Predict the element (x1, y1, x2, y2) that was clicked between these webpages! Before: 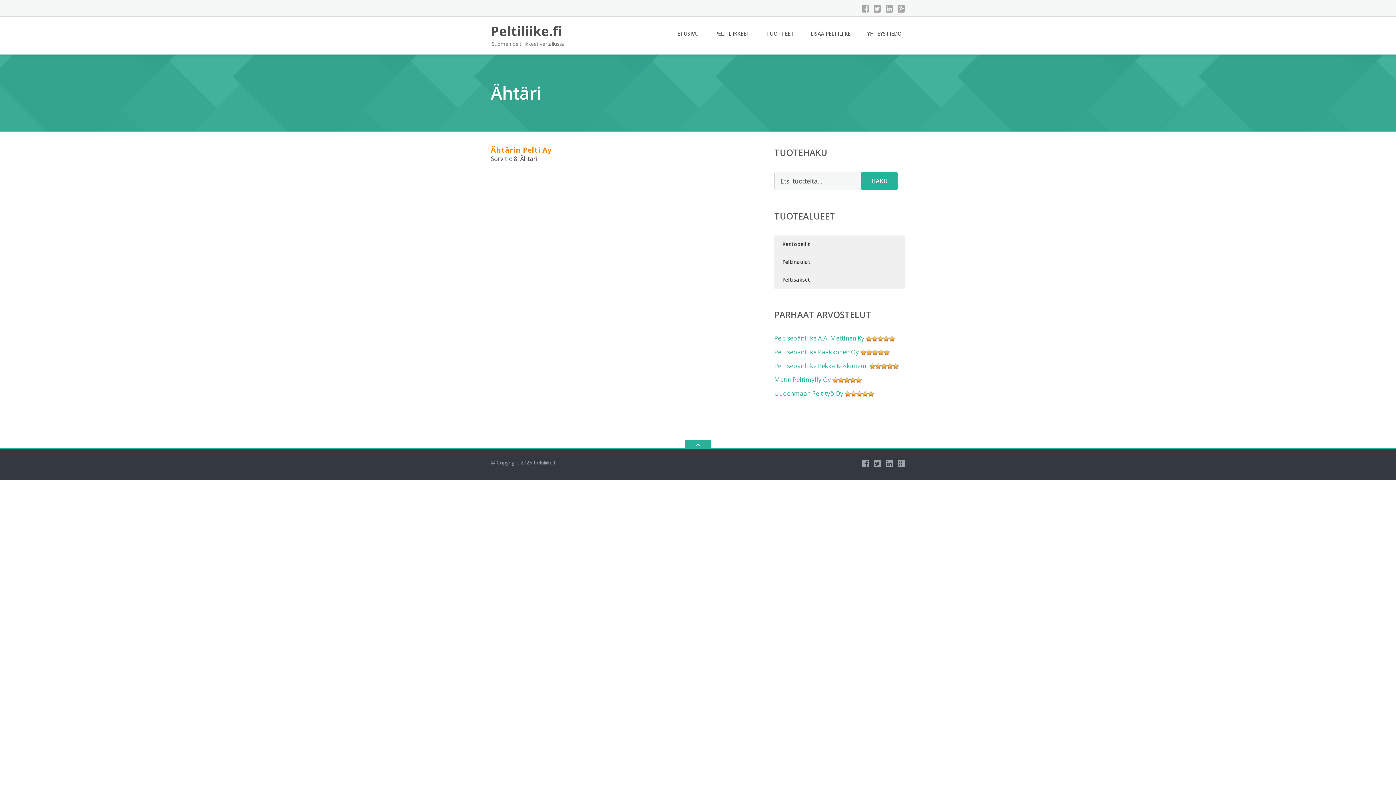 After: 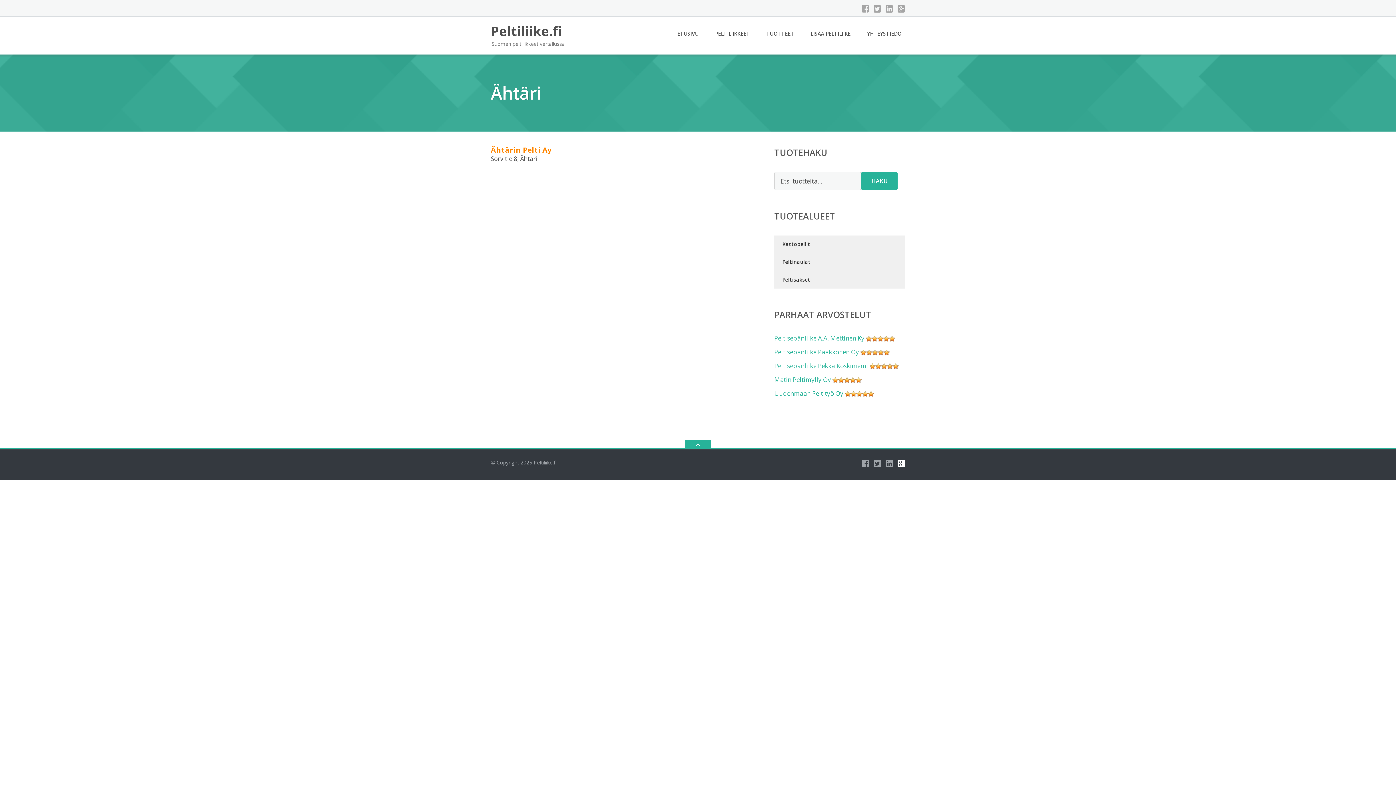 Action: bbox: (897, 459, 905, 468)